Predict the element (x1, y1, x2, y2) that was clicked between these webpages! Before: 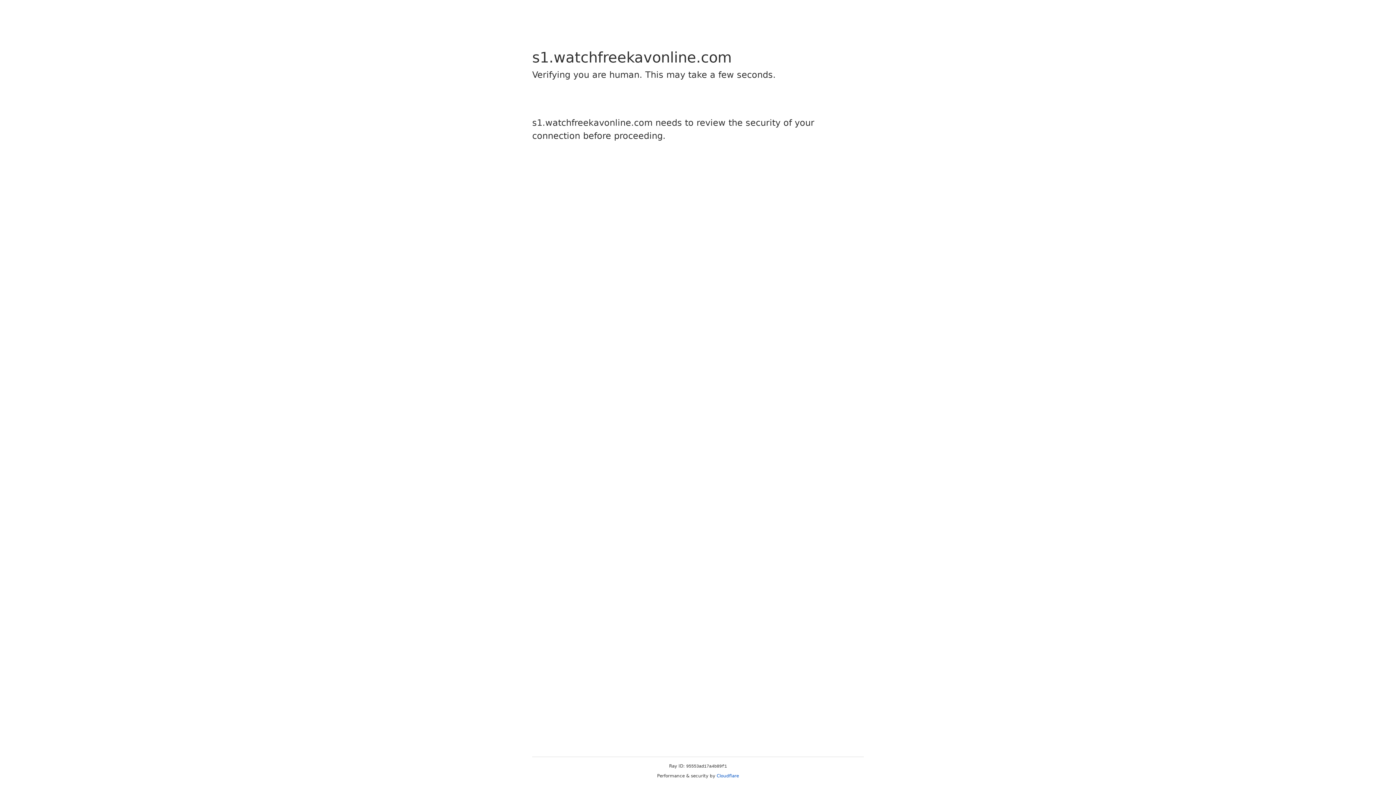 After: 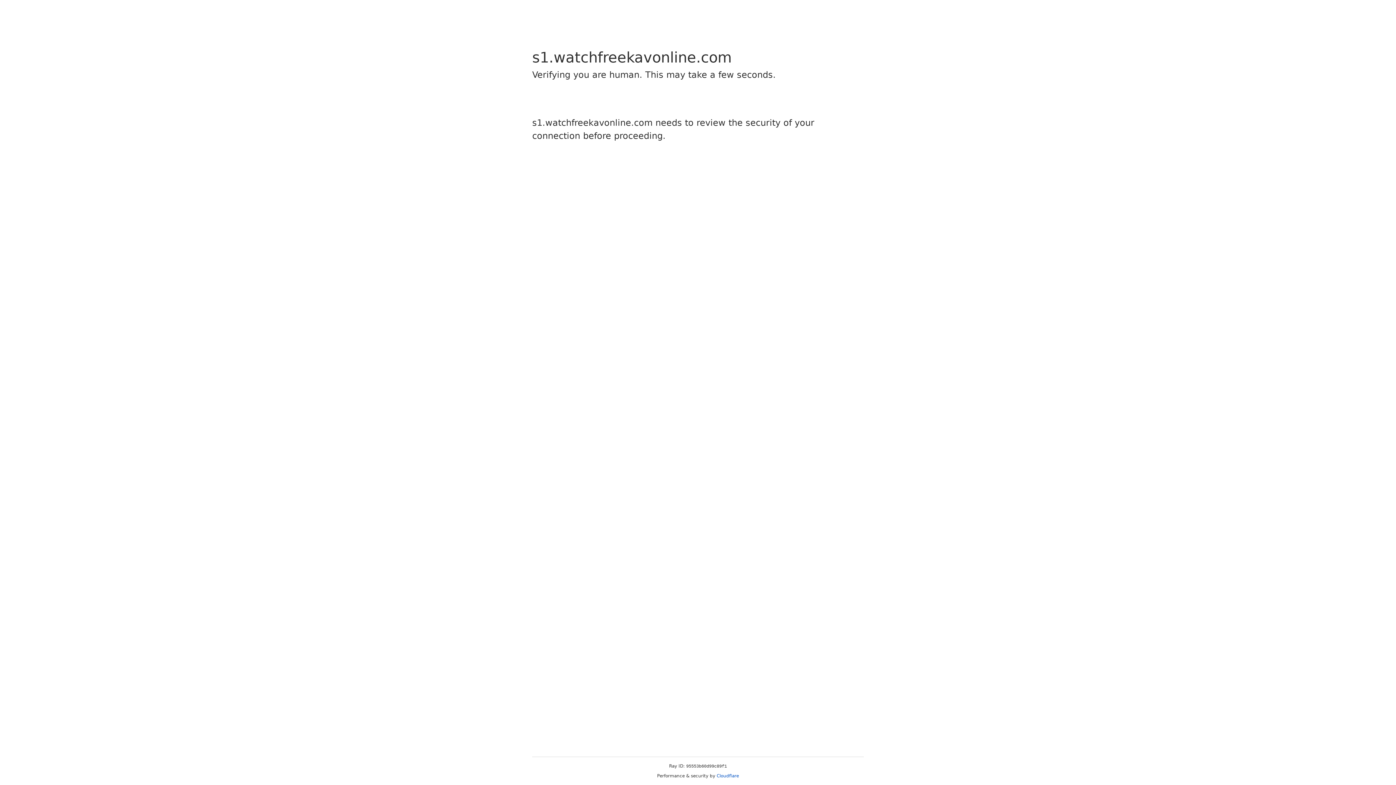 Action: label: Cloudflare bbox: (716, 773, 739, 778)